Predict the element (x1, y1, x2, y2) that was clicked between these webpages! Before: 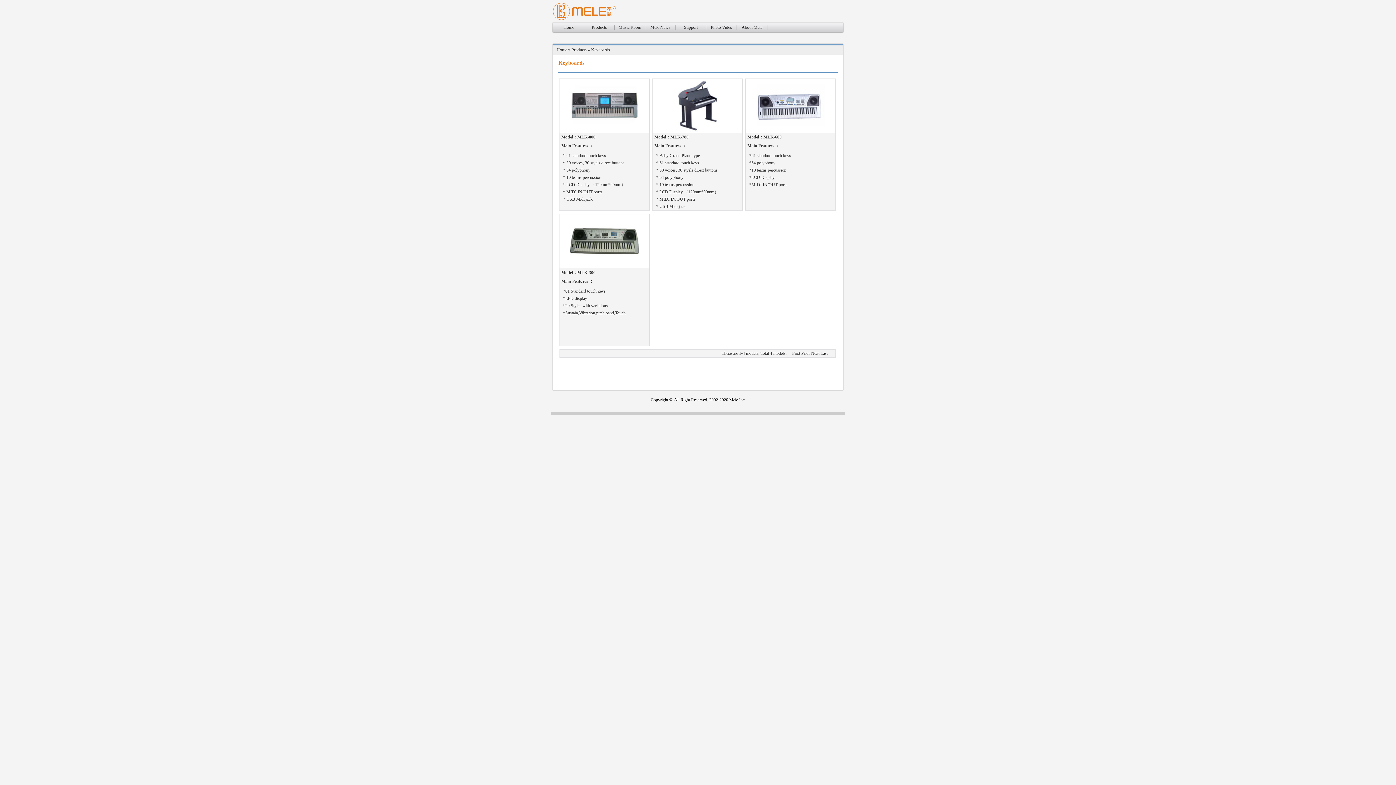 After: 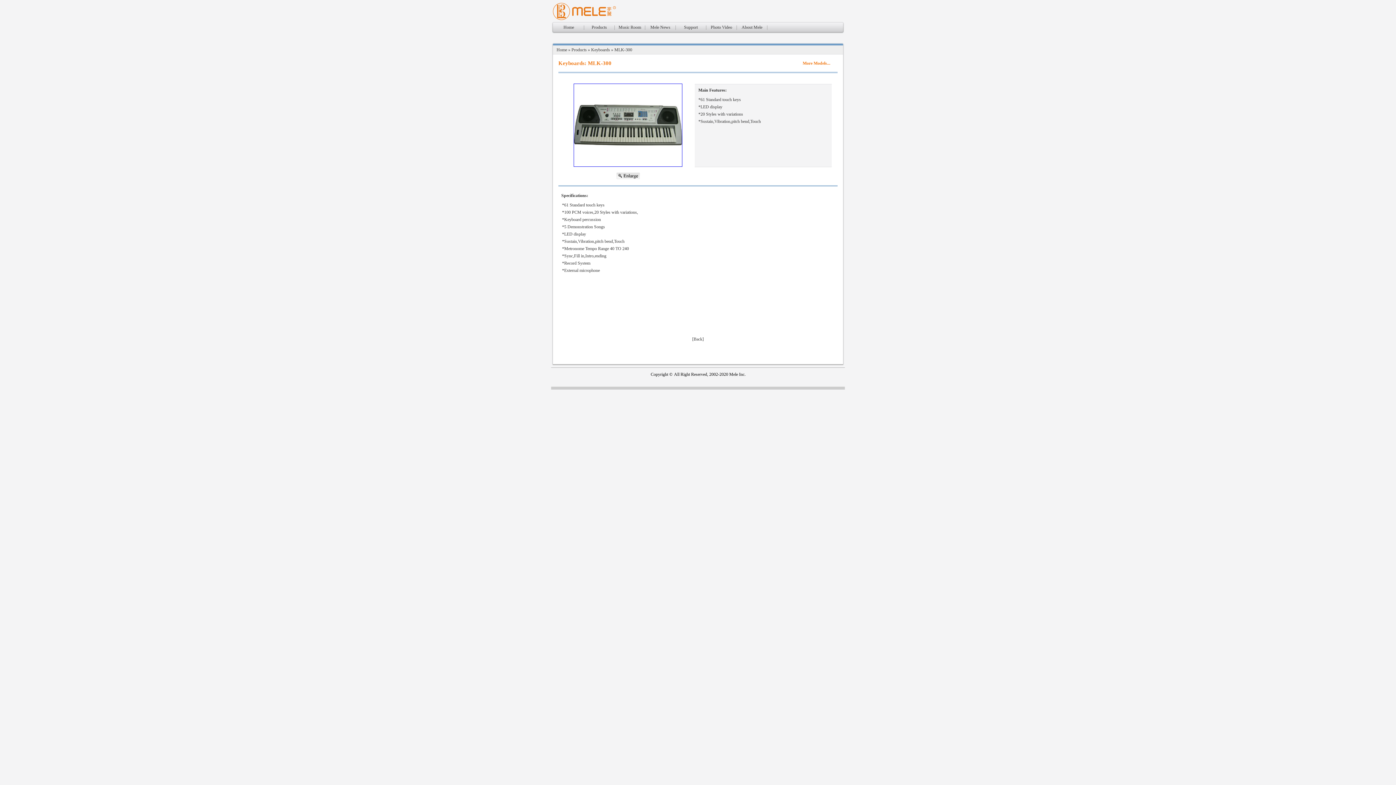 Action: bbox: (570, 262, 638, 268)